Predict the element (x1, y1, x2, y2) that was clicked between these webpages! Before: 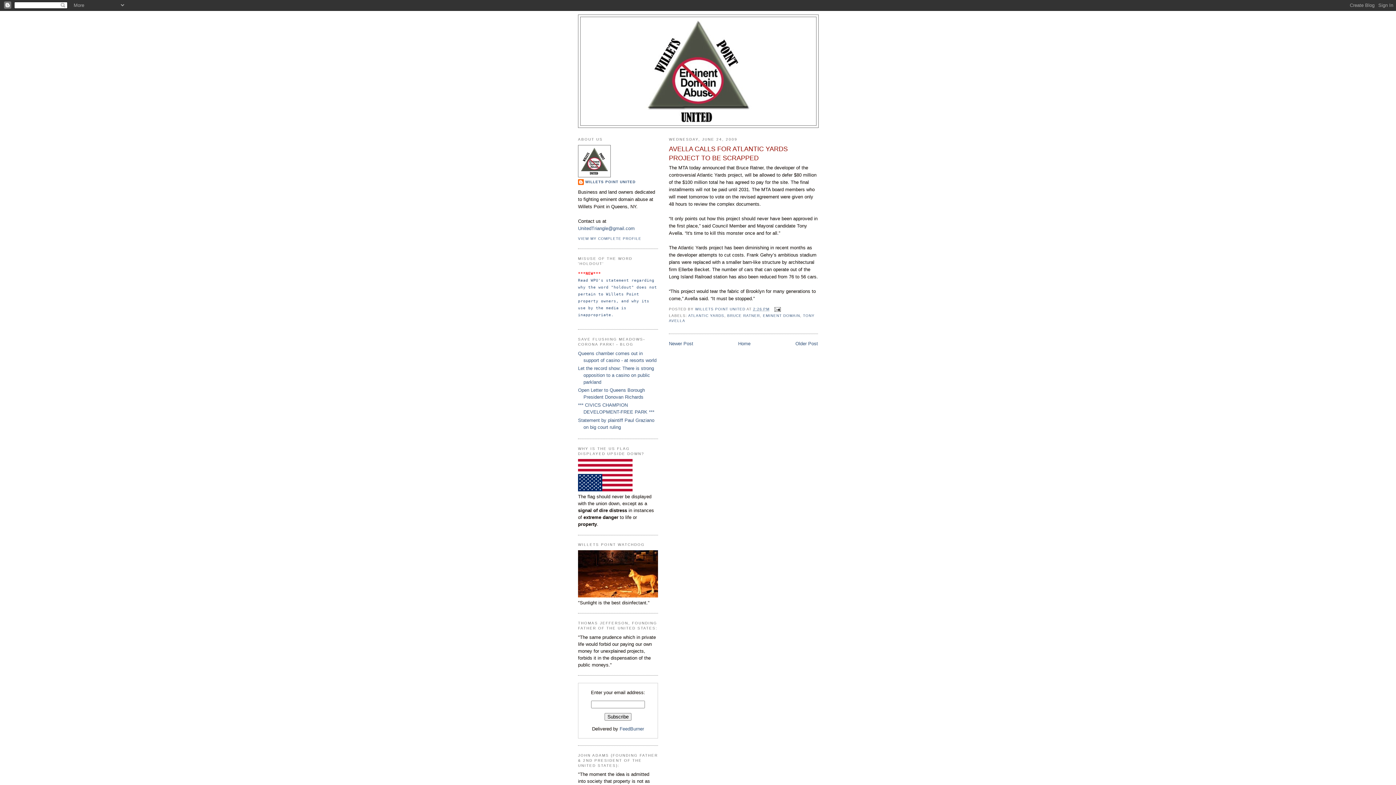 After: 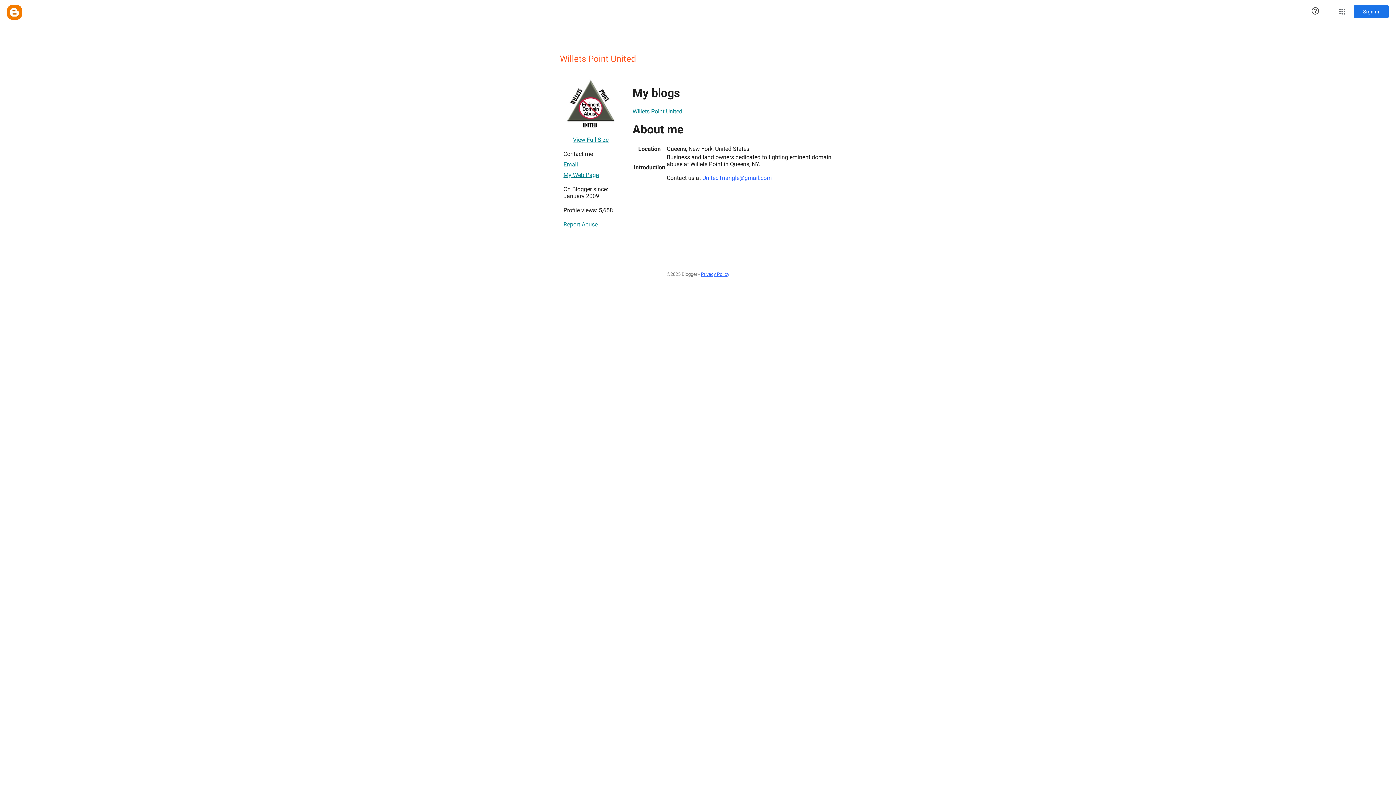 Action: bbox: (578, 236, 641, 240) label: VIEW MY COMPLETE PROFILE